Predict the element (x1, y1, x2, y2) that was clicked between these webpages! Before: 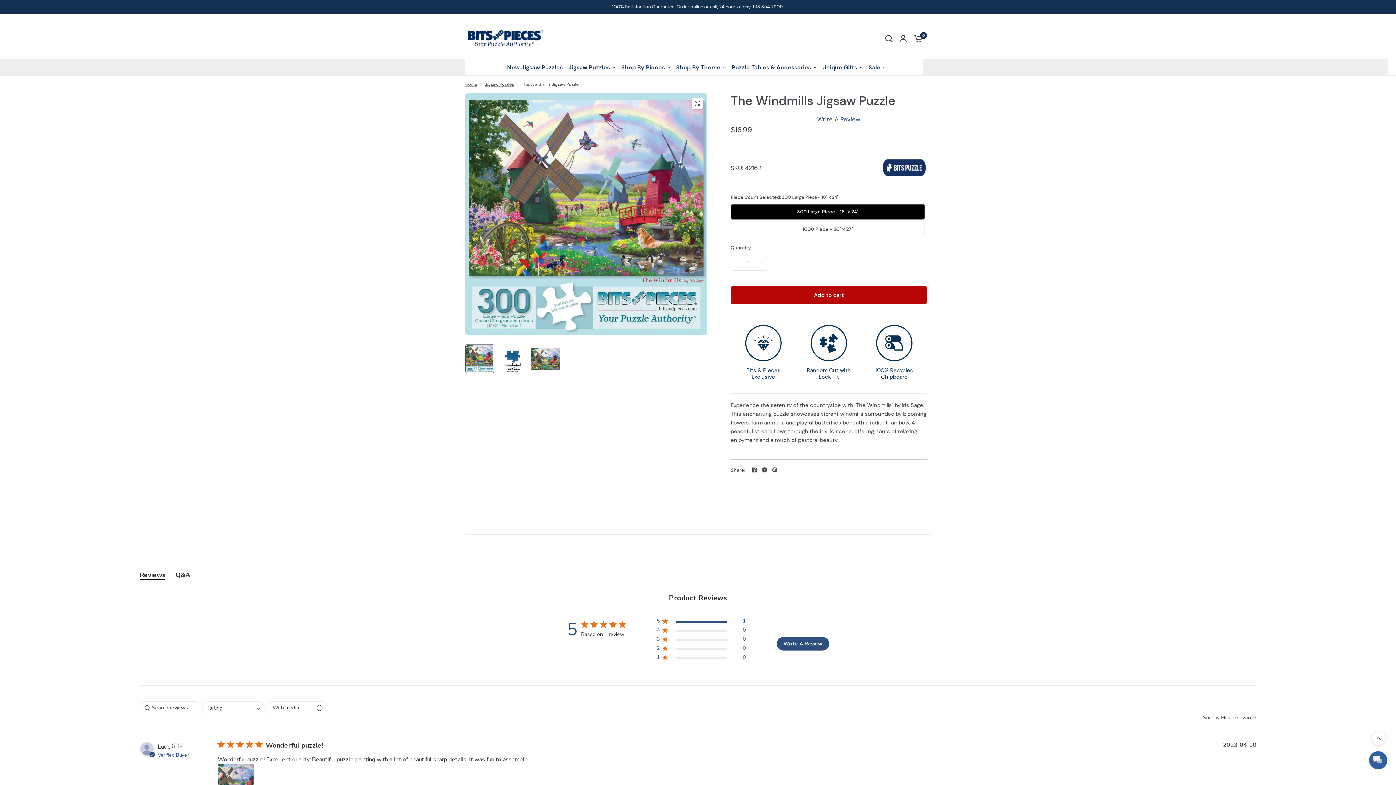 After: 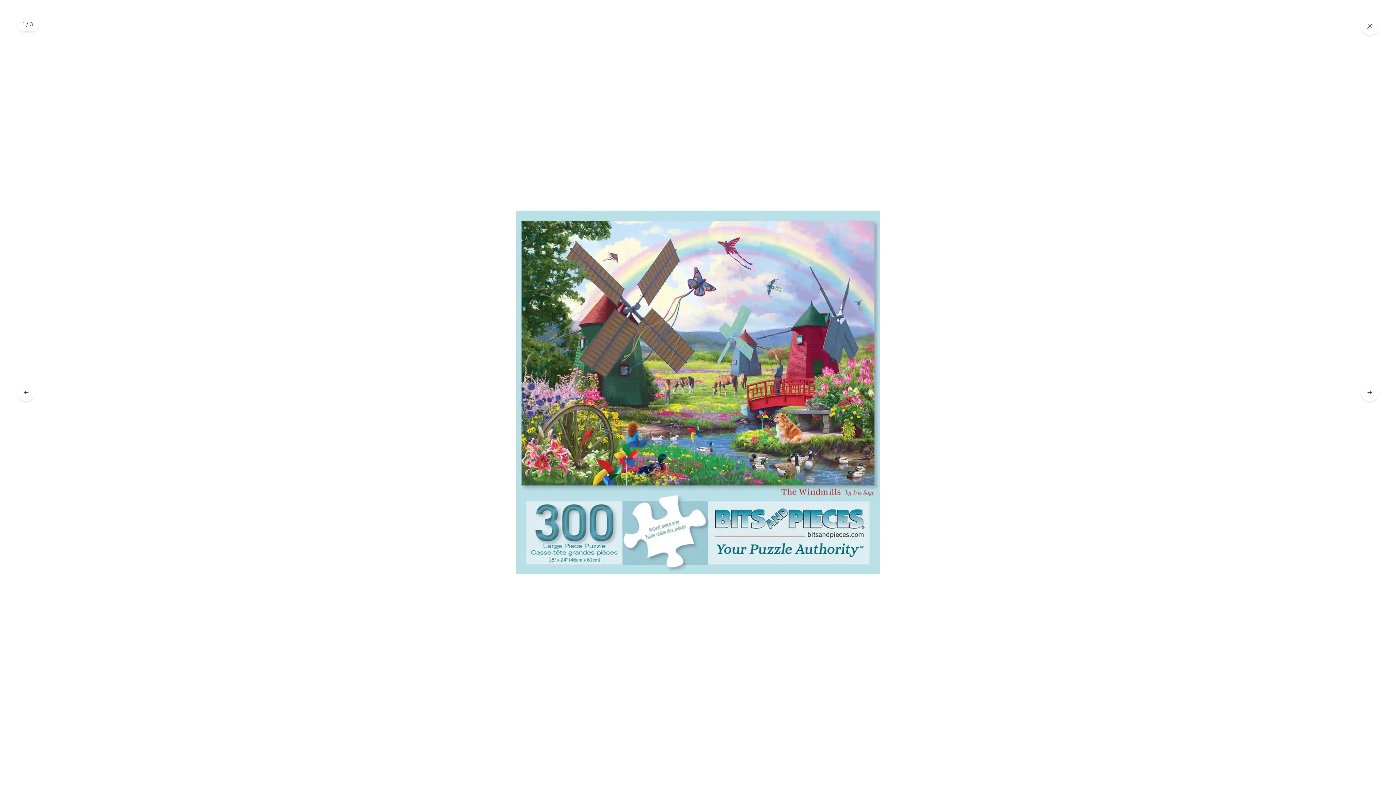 Action: bbox: (692, 97, 702, 108)